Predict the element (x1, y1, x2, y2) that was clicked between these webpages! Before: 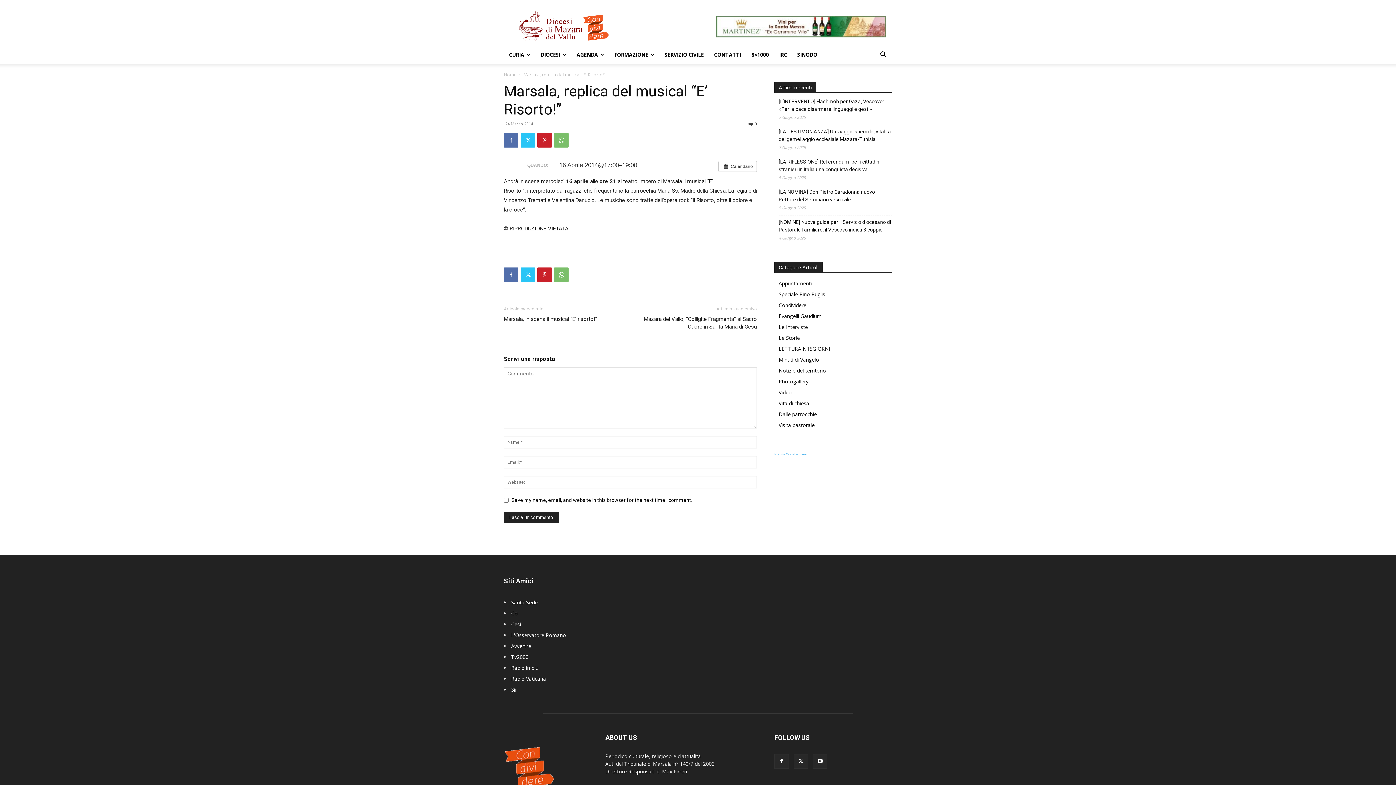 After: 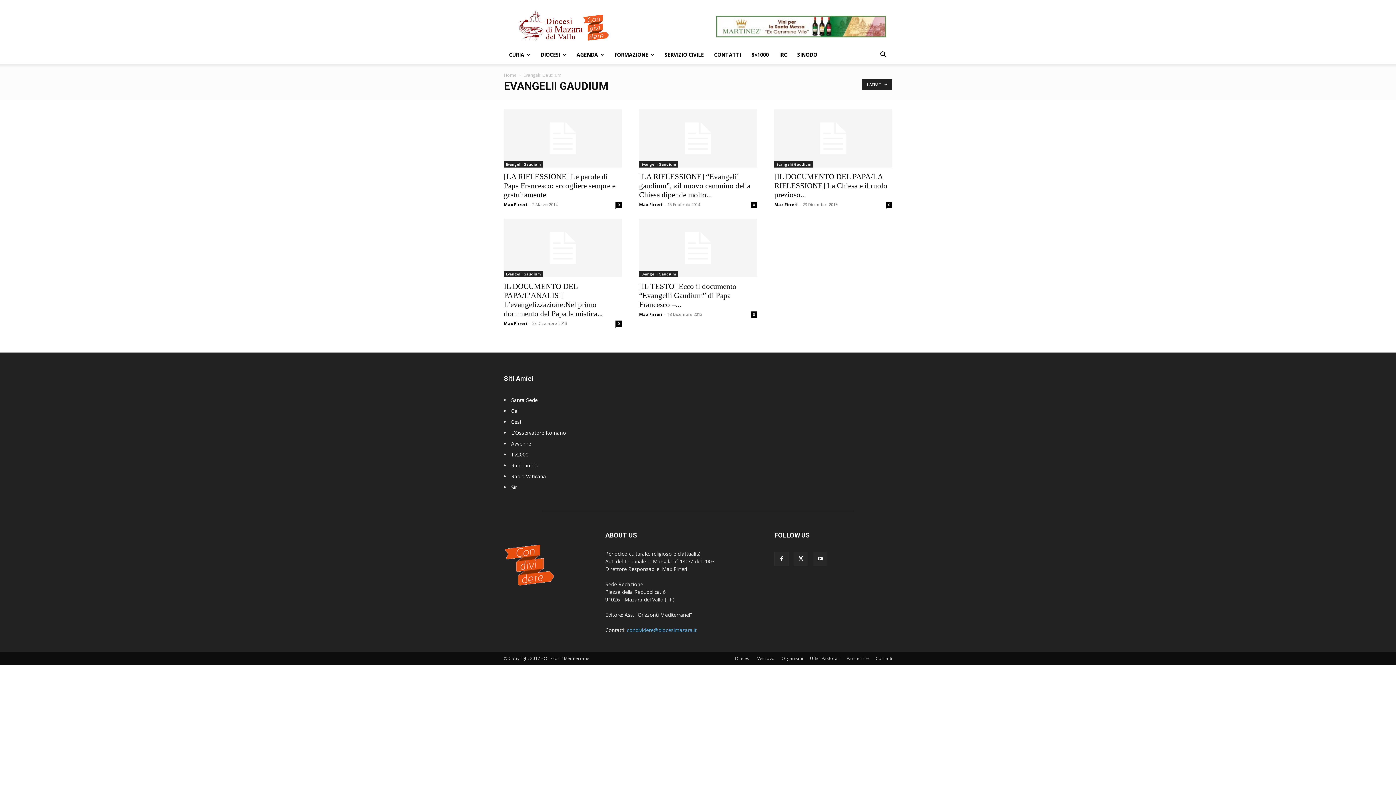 Action: bbox: (778, 312, 821, 319) label: Evangelii Gaudium